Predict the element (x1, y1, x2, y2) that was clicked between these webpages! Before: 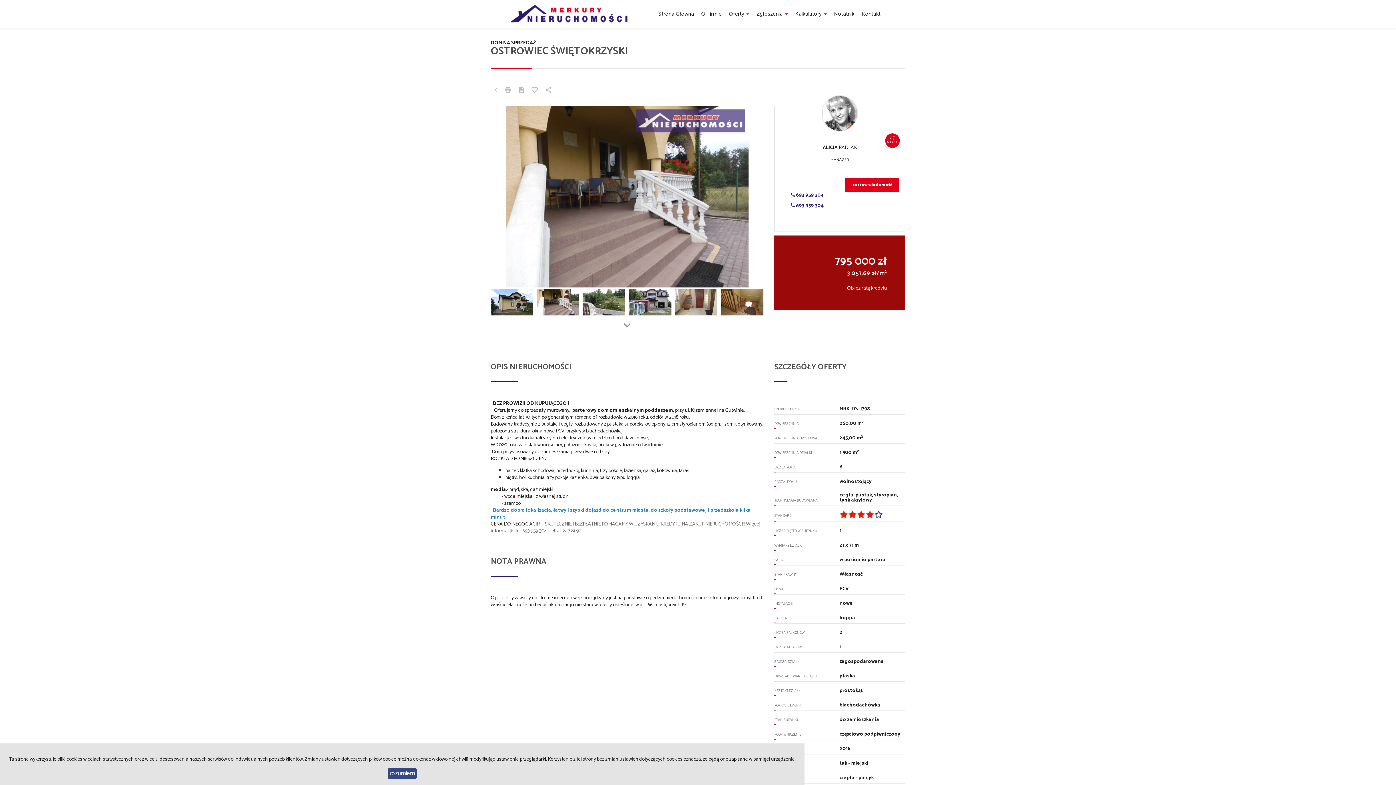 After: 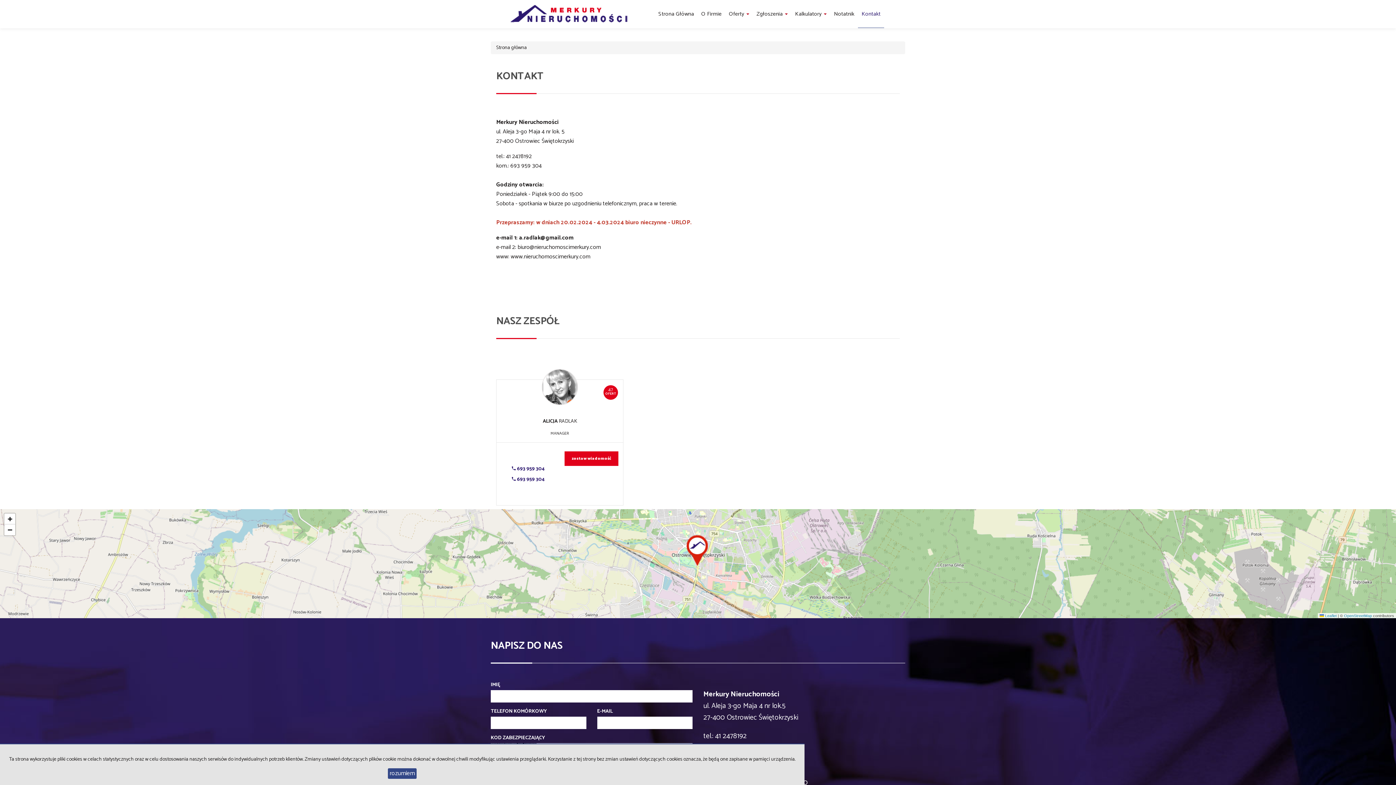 Action: bbox: (858, 0, 884, 27) label: Kontakt